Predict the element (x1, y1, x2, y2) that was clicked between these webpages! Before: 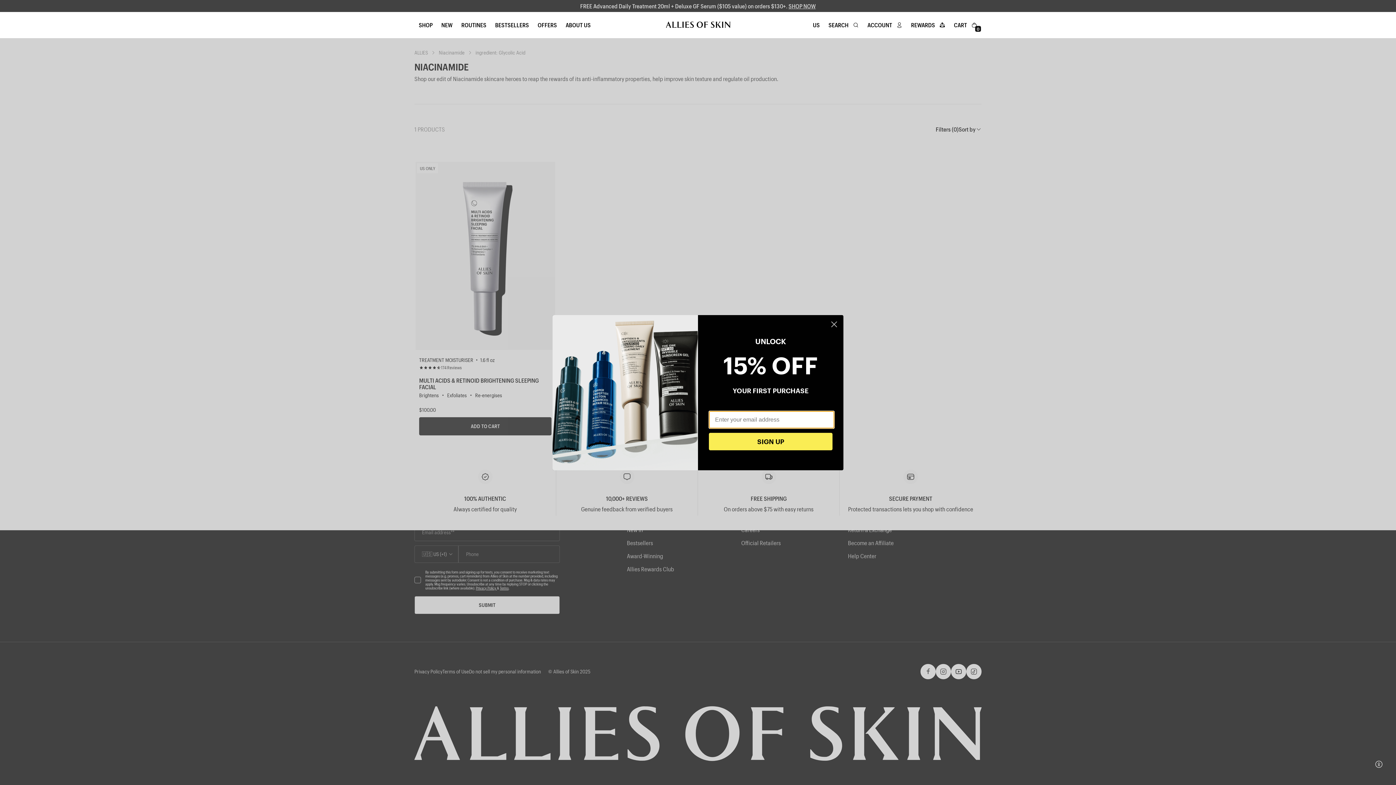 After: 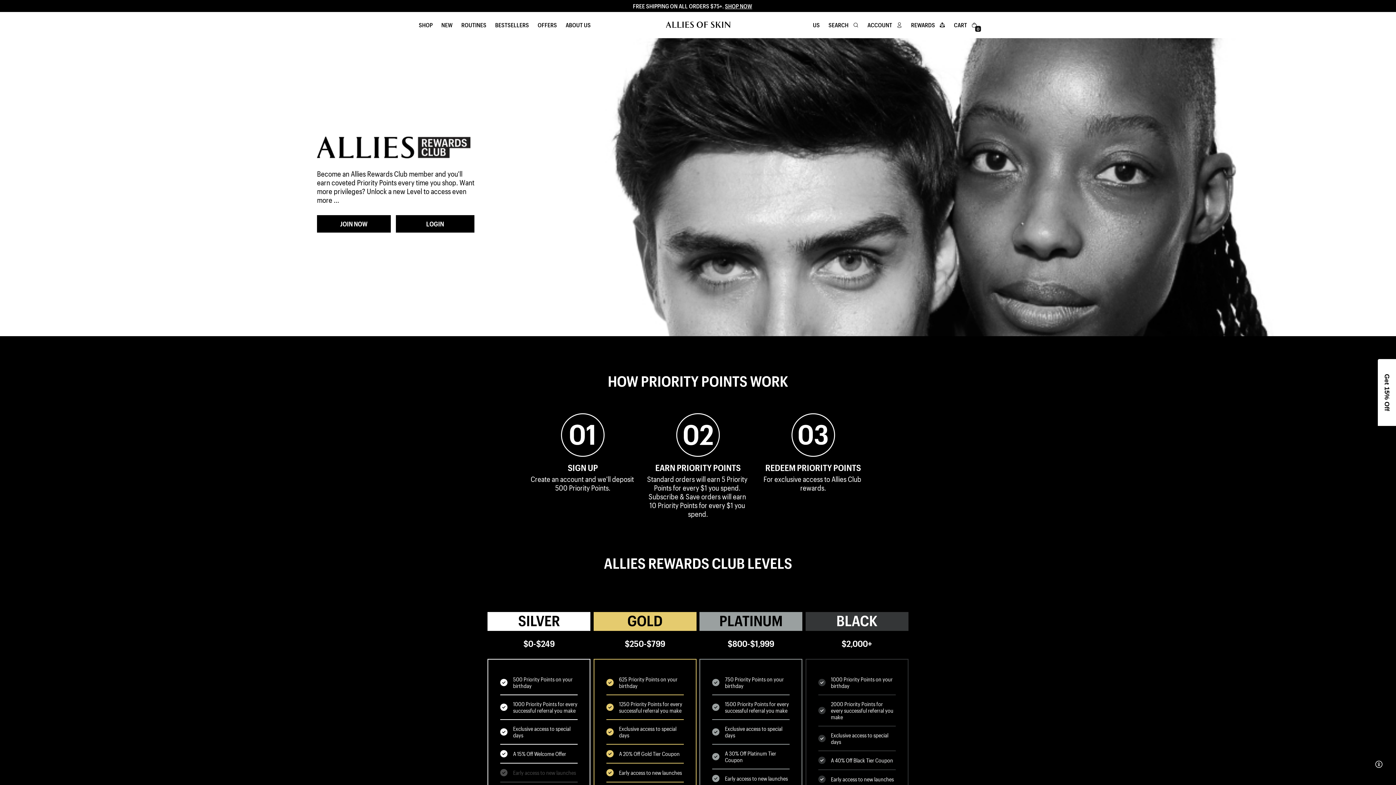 Action: bbox: (906, 17, 949, 32) label: Rewards